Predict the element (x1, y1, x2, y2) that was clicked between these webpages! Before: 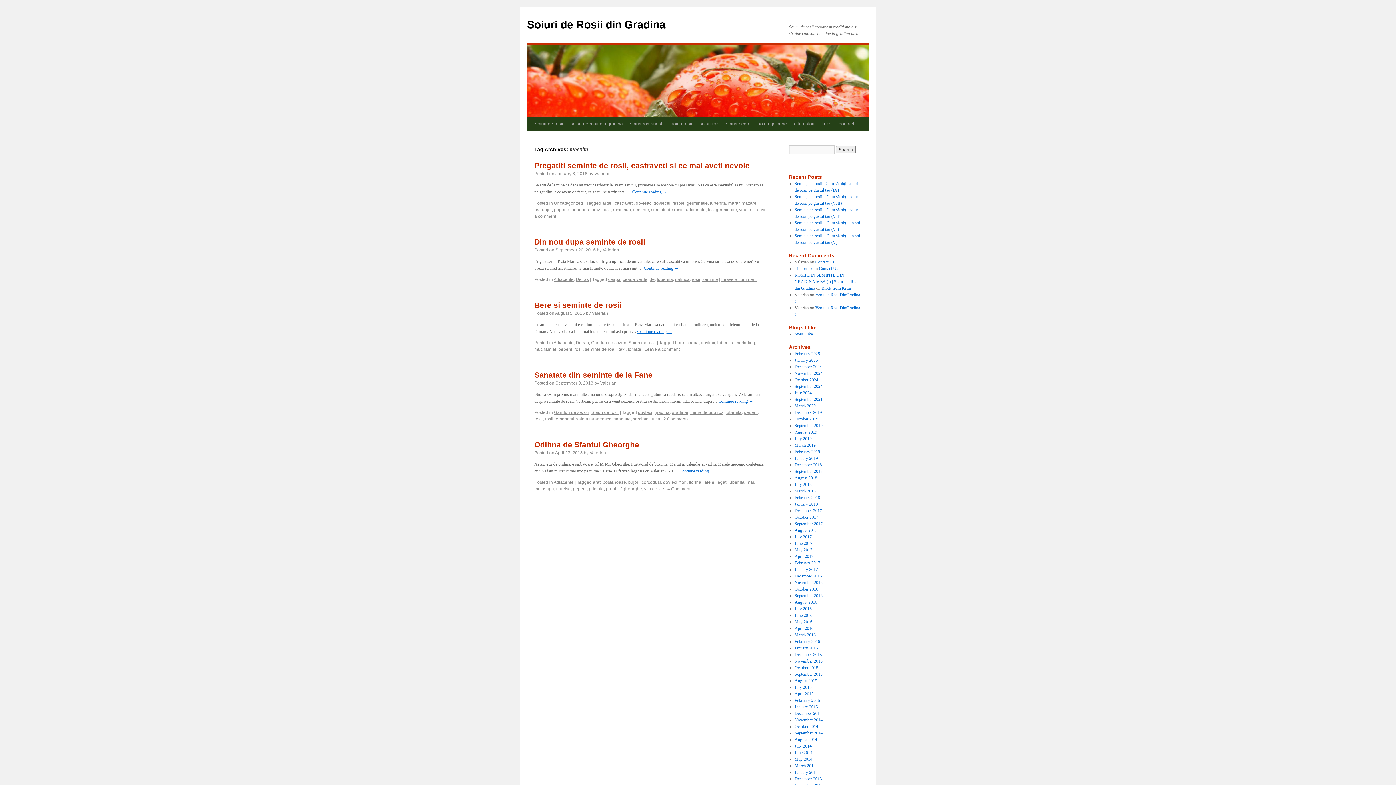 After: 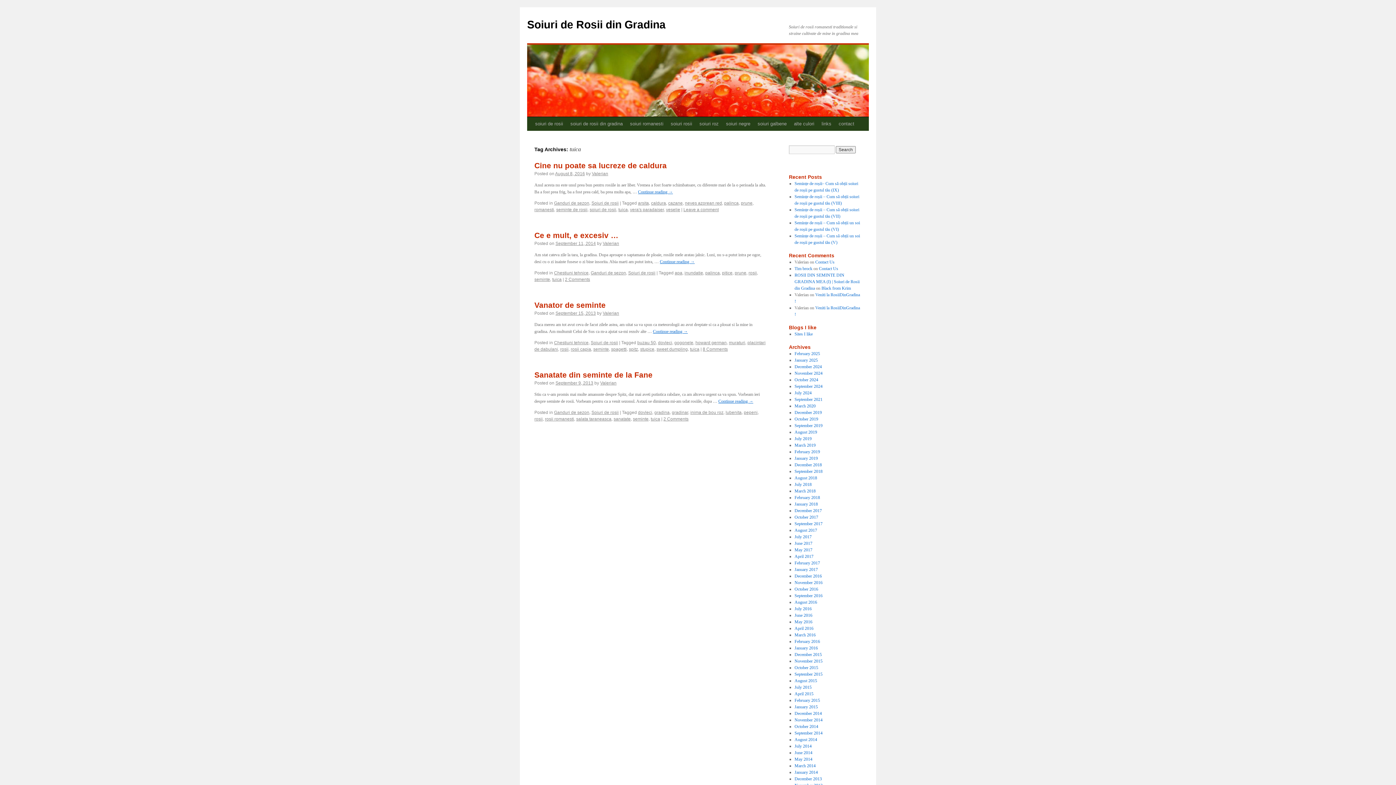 Action: bbox: (650, 416, 660, 421) label: tuica